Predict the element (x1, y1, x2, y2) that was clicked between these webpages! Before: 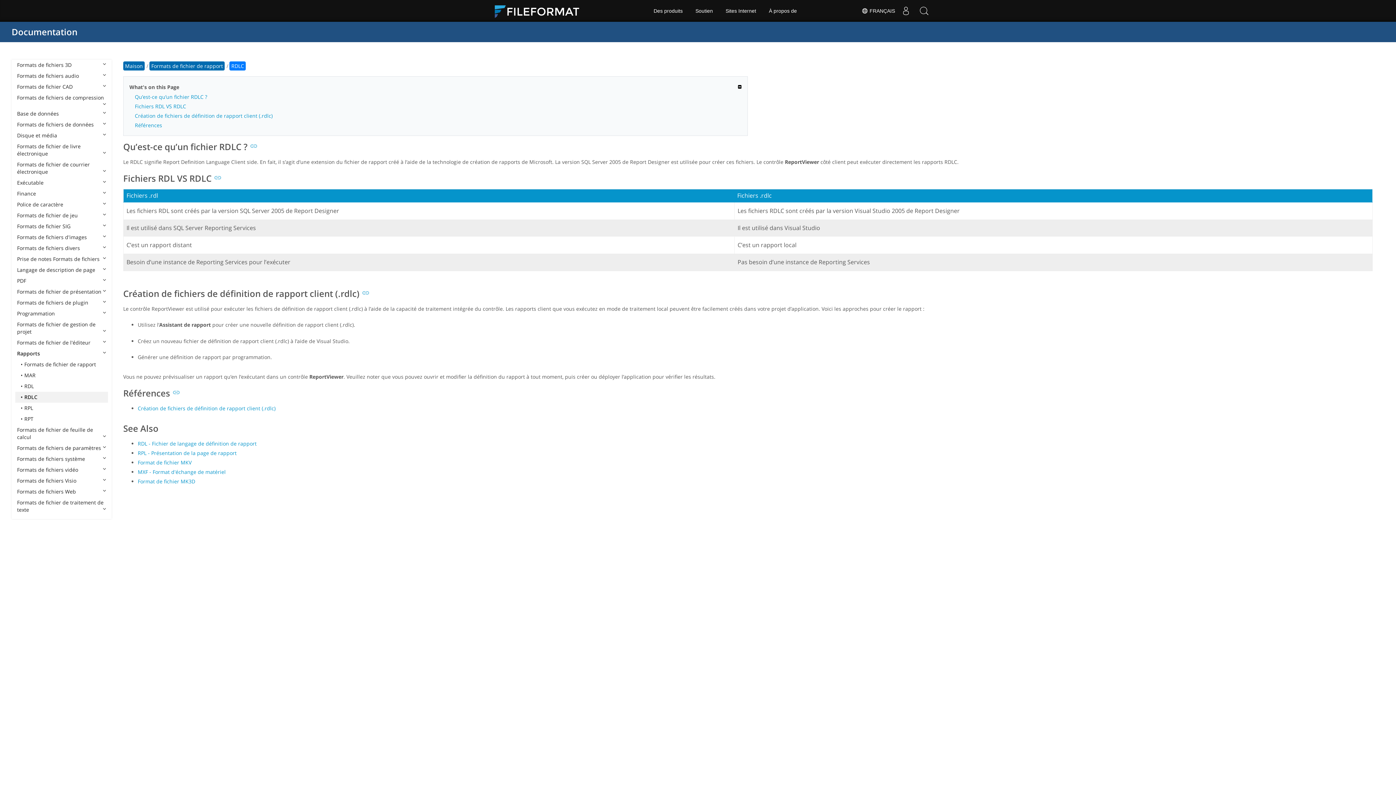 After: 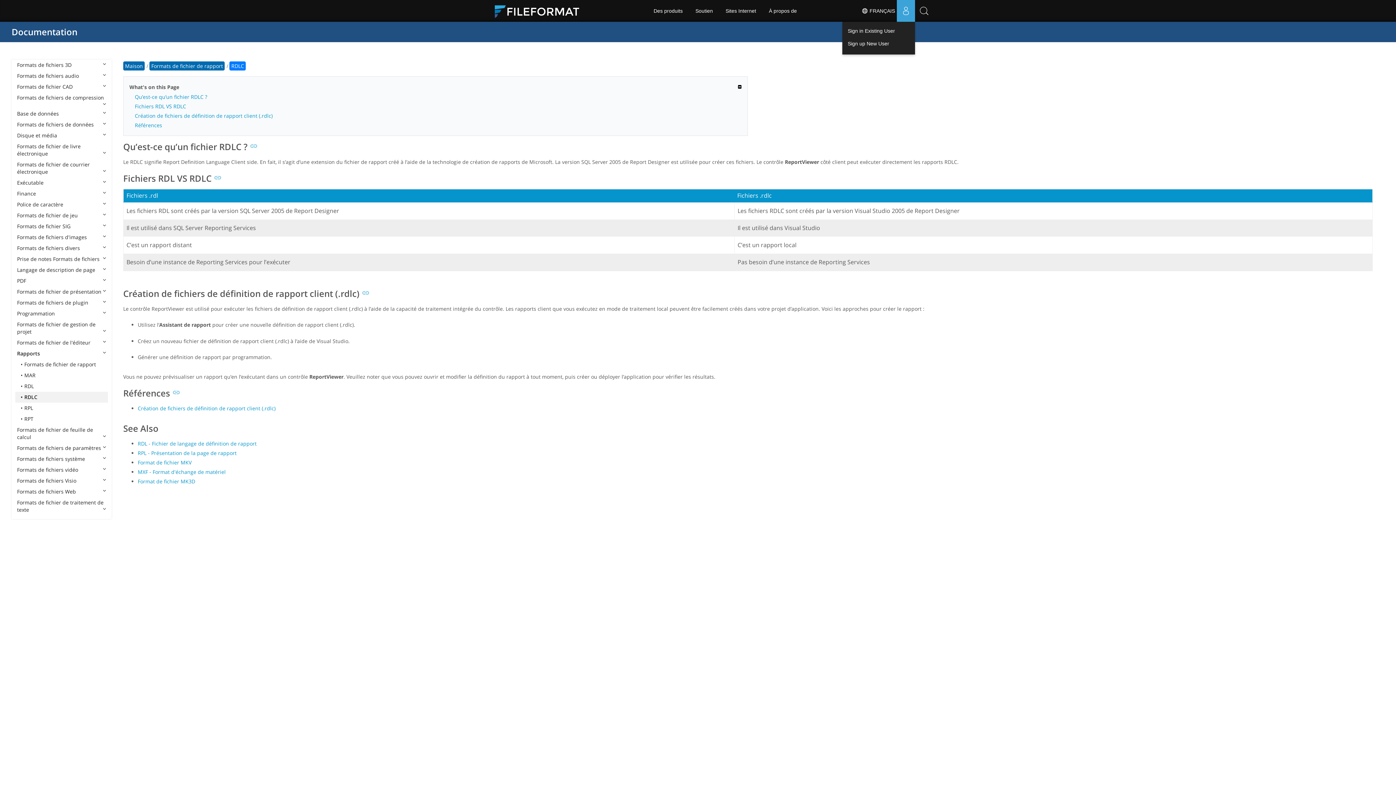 Action: bbox: (897, 0, 915, 21) label: User